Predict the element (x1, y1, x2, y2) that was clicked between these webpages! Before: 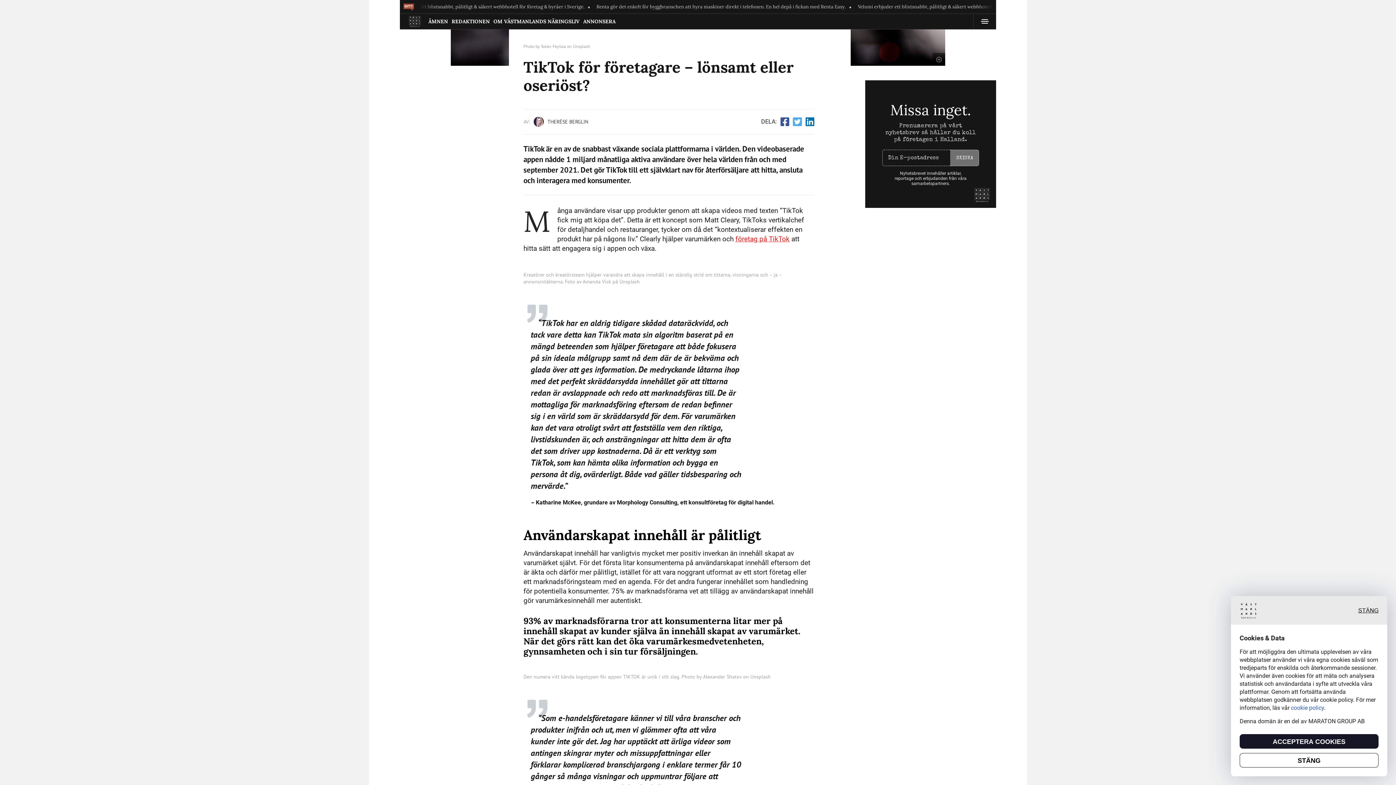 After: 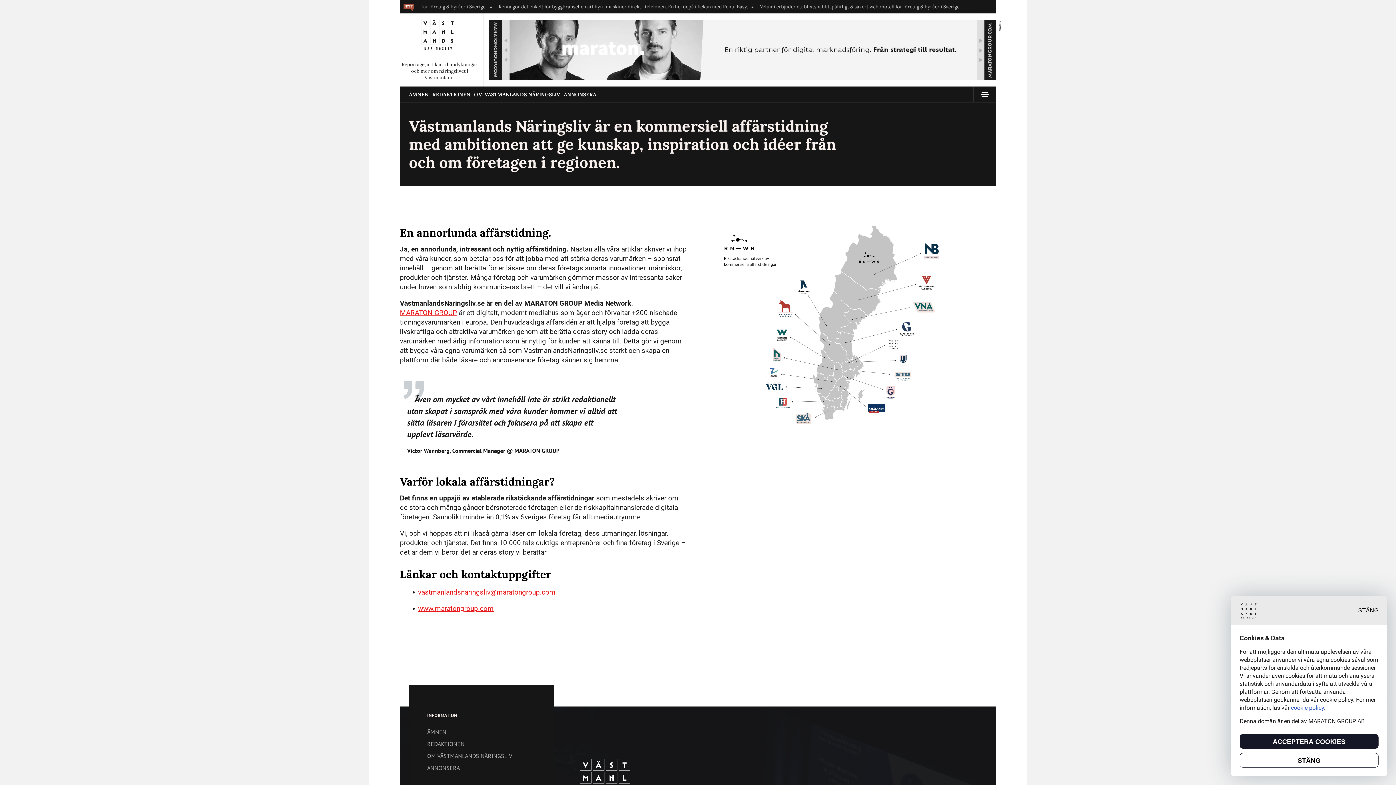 Action: bbox: (491, 14, 581, 28) label: OM VÄSTMANLANDS NÄRINGSLIV